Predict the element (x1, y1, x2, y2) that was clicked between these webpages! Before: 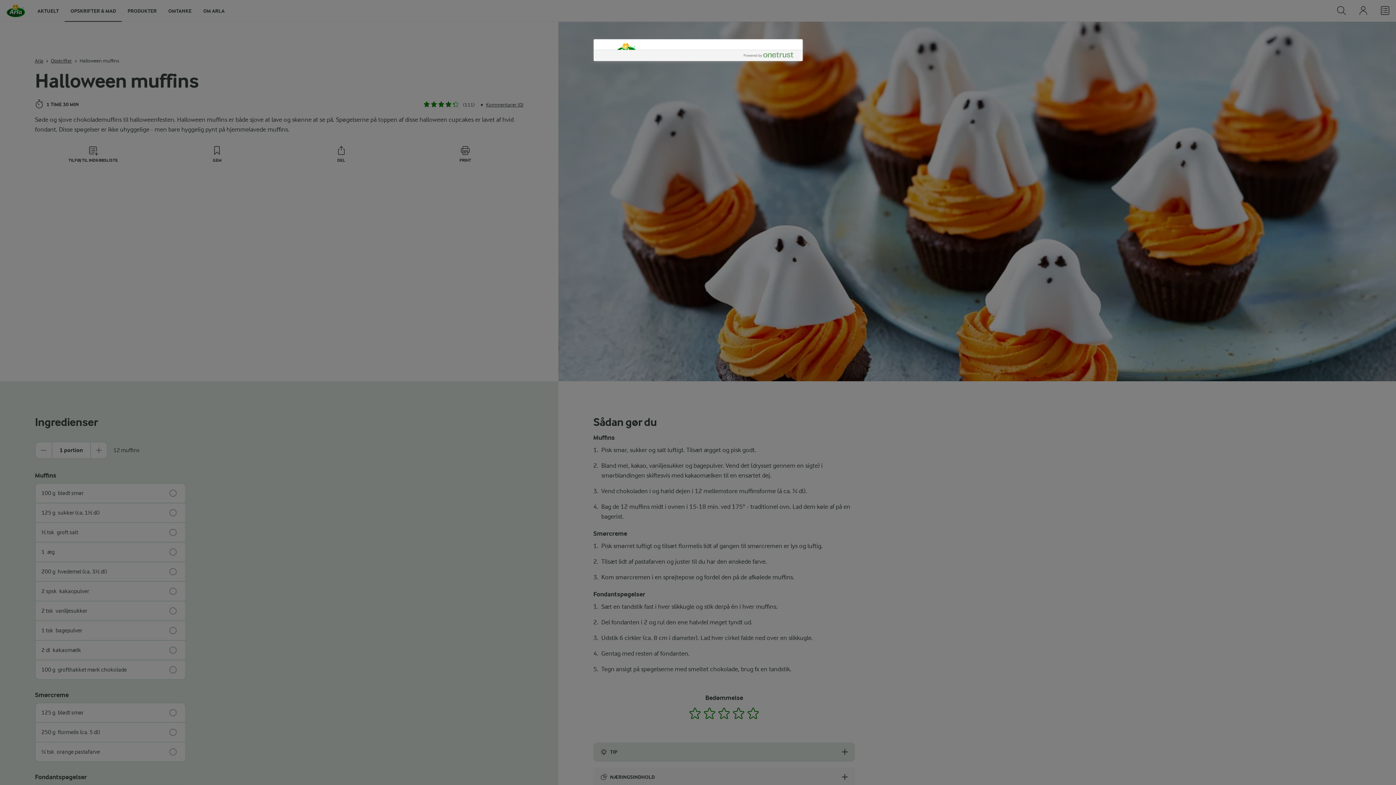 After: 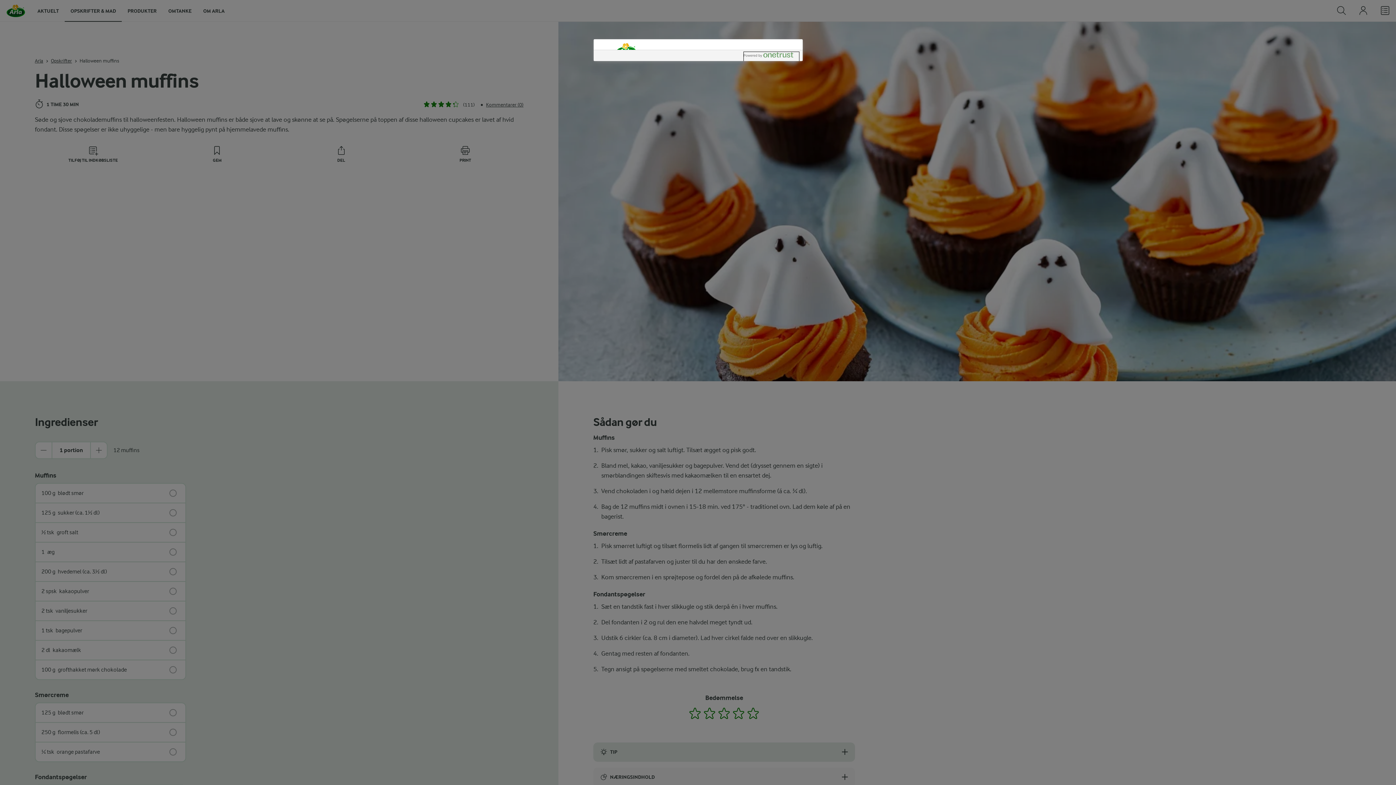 Action: bbox: (743, 52, 799, 61) label: Powered by OneTrust Åbner i et nyt vindue